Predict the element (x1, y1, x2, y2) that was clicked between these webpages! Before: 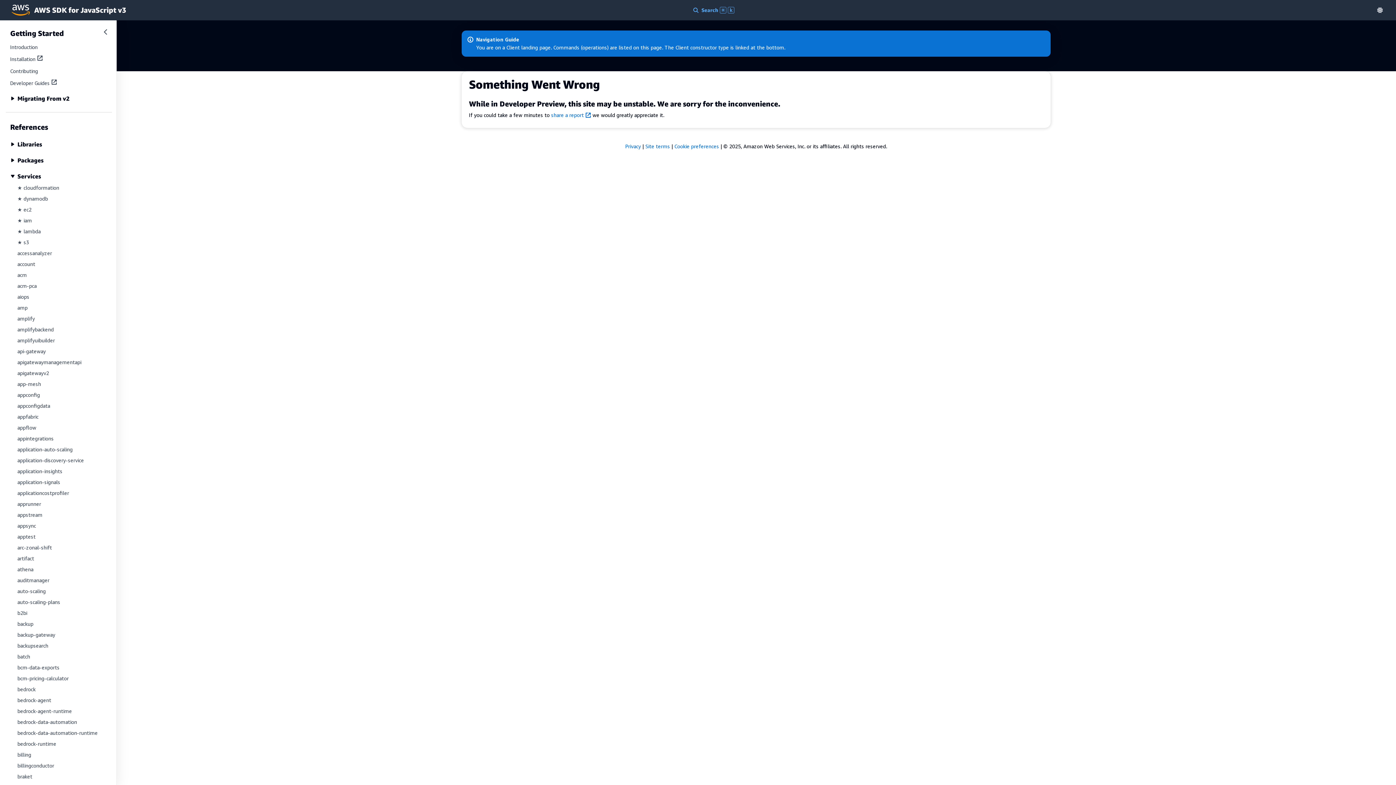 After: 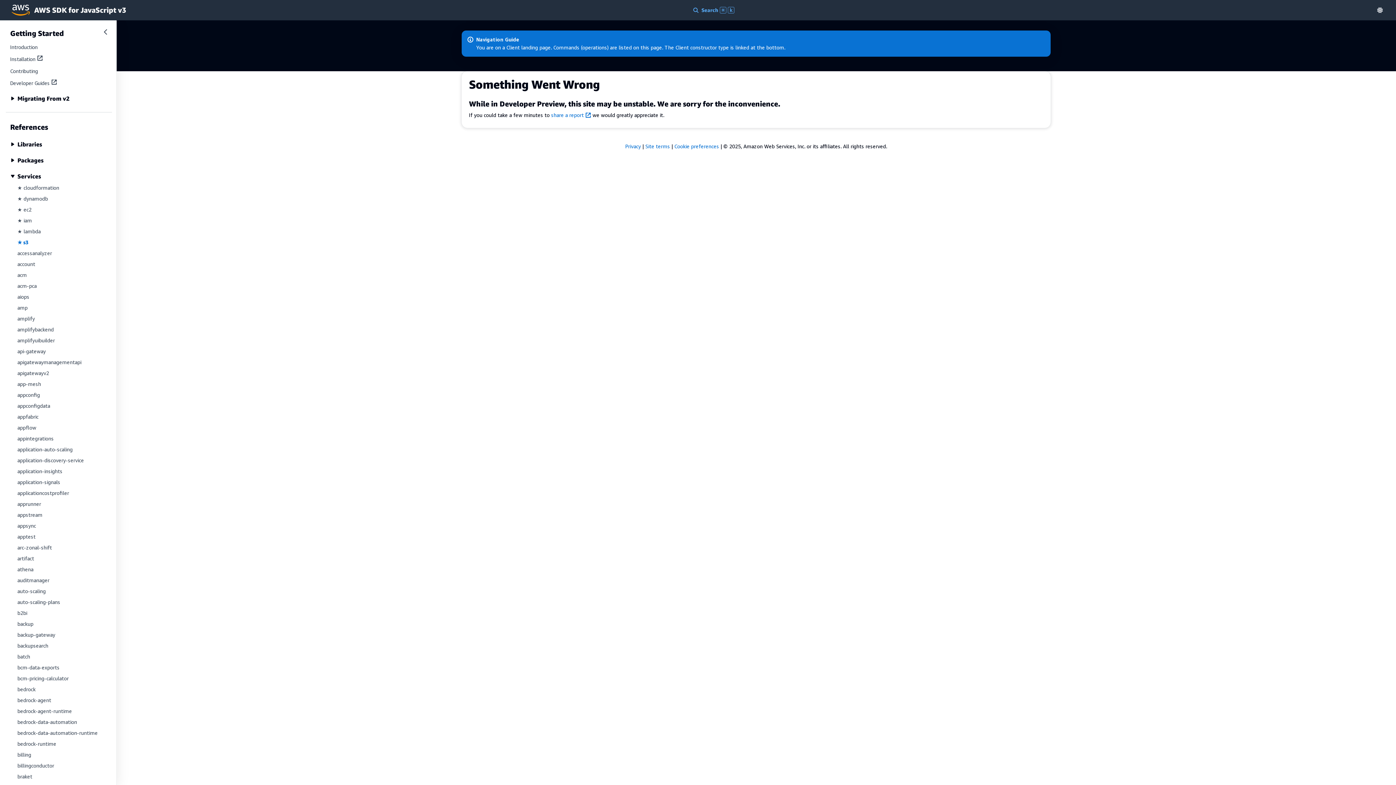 Action: bbox: (17, 239, 29, 245) label: ★ s3